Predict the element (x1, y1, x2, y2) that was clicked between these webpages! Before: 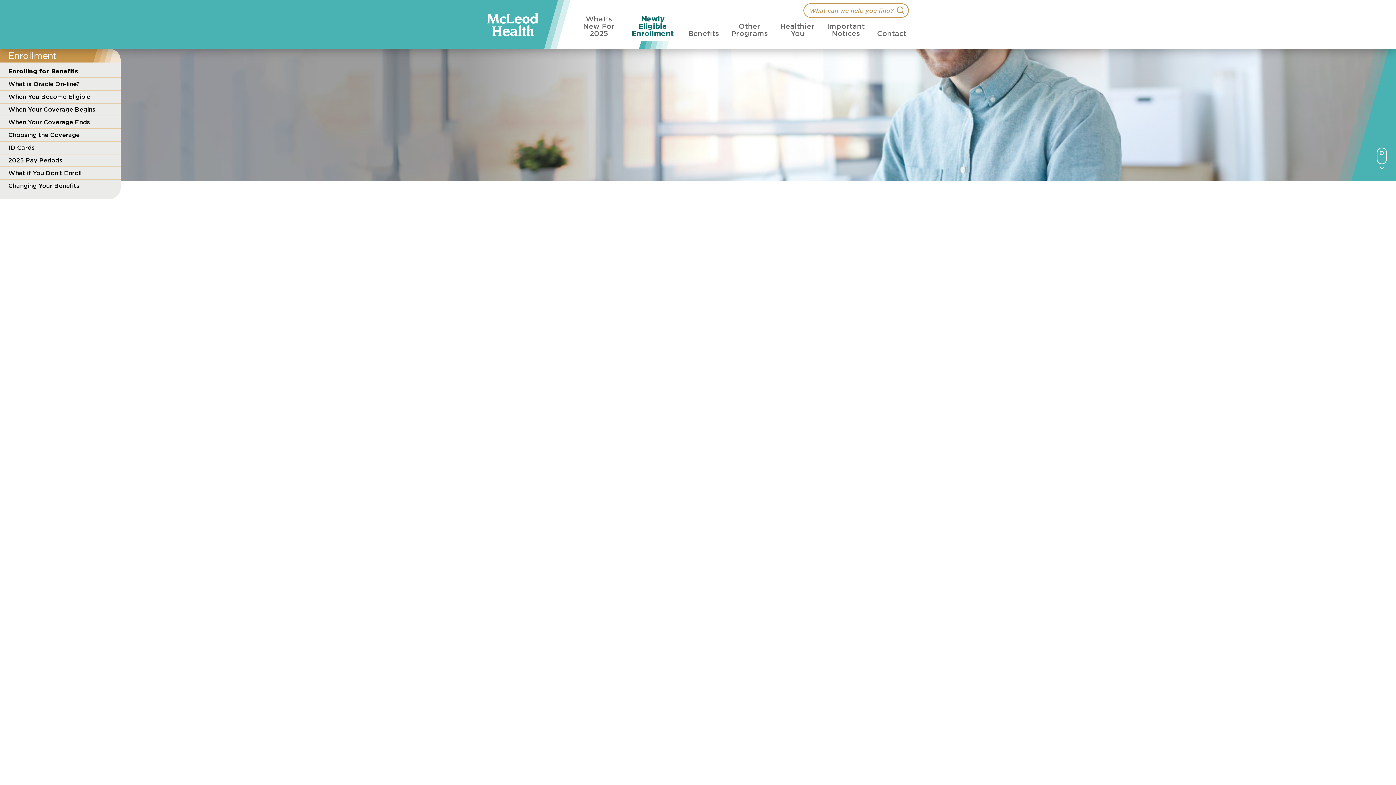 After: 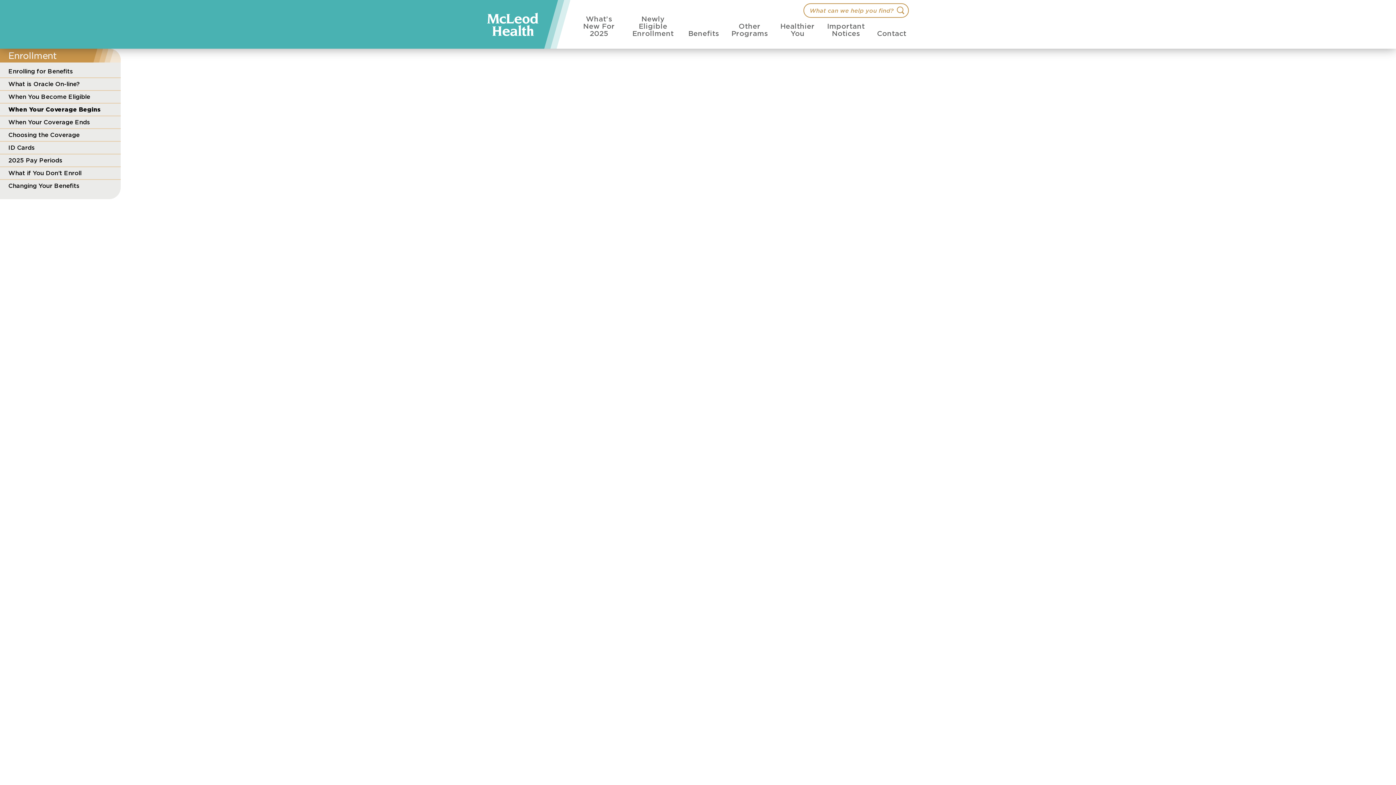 Action: bbox: (0, 103, 120, 116) label: When Your Coverage Begins